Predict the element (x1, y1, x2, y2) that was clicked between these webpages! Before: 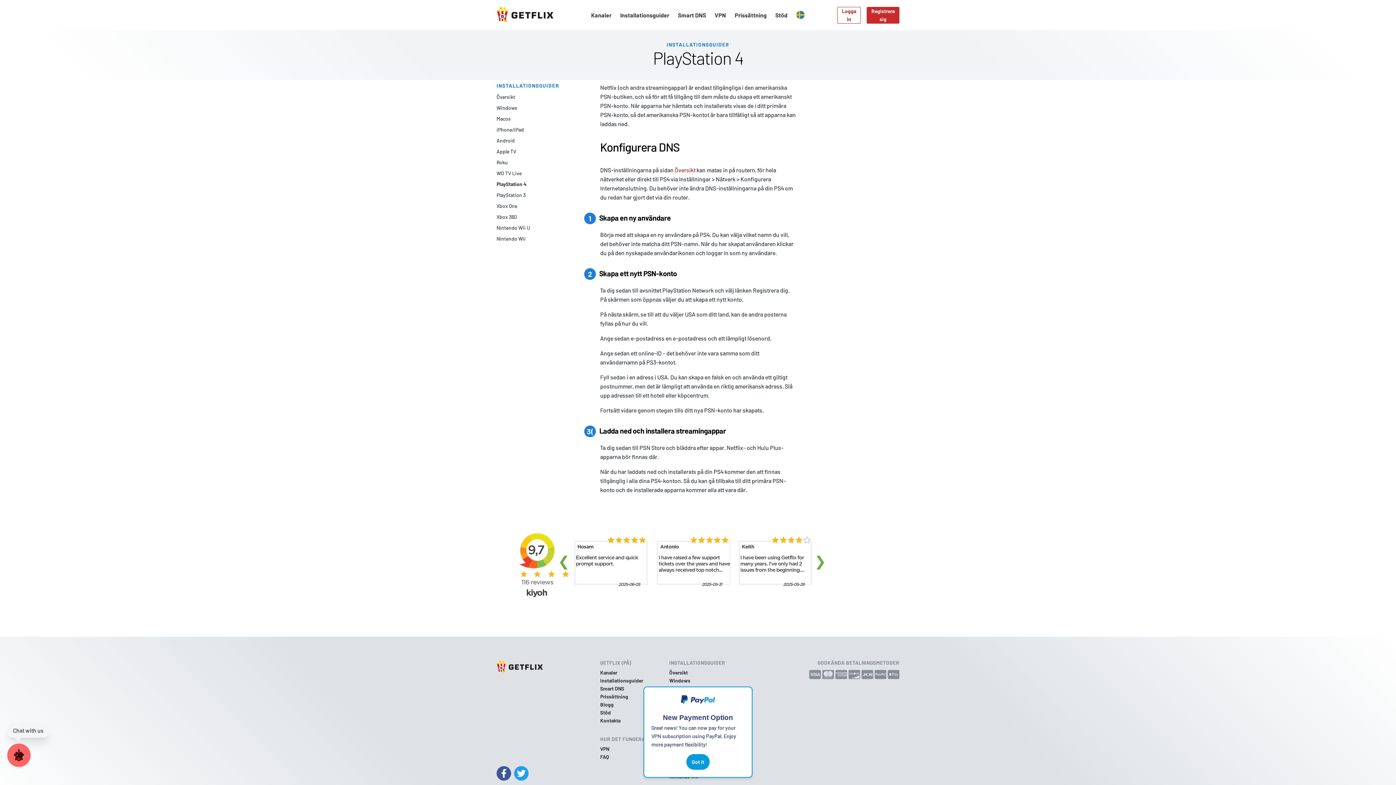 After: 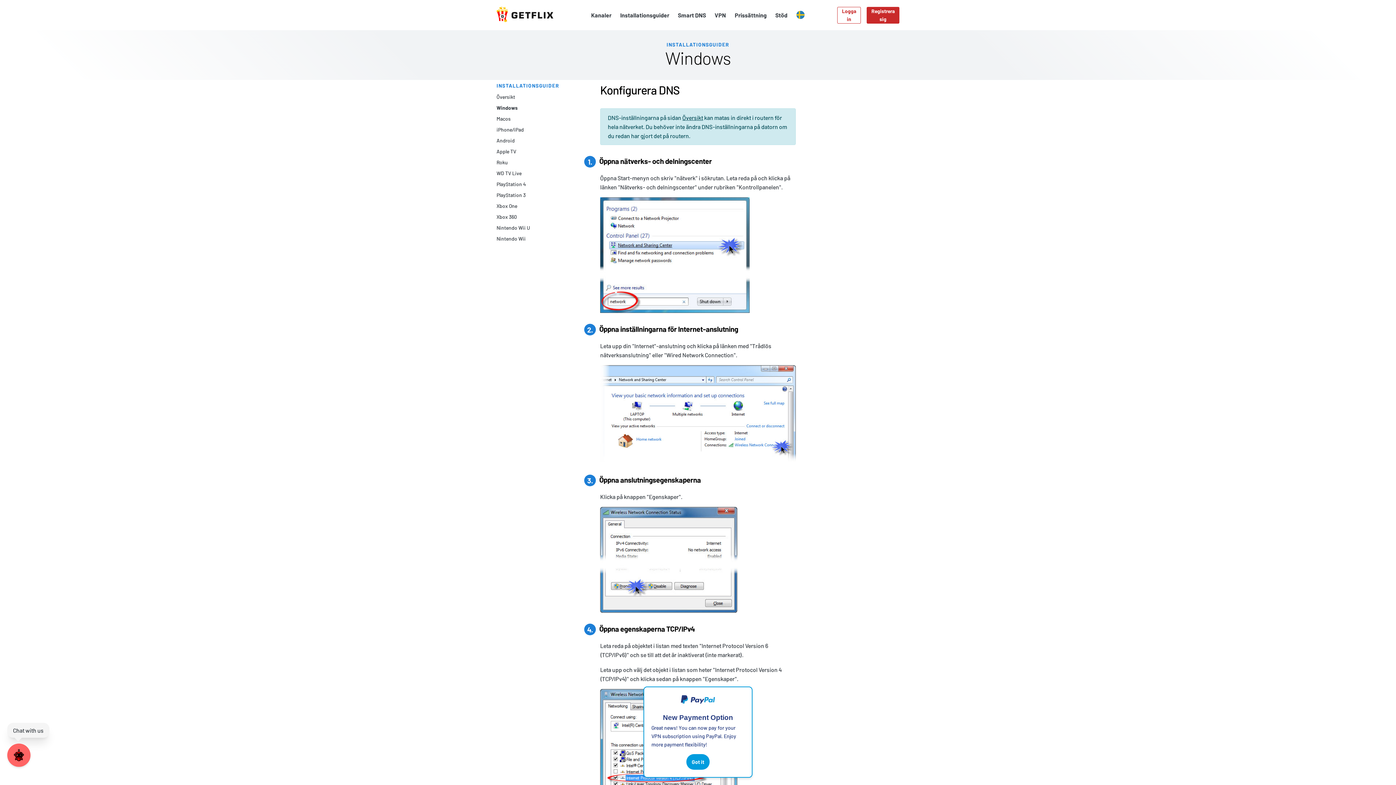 Action: label: Windows bbox: (496, 102, 554, 113)